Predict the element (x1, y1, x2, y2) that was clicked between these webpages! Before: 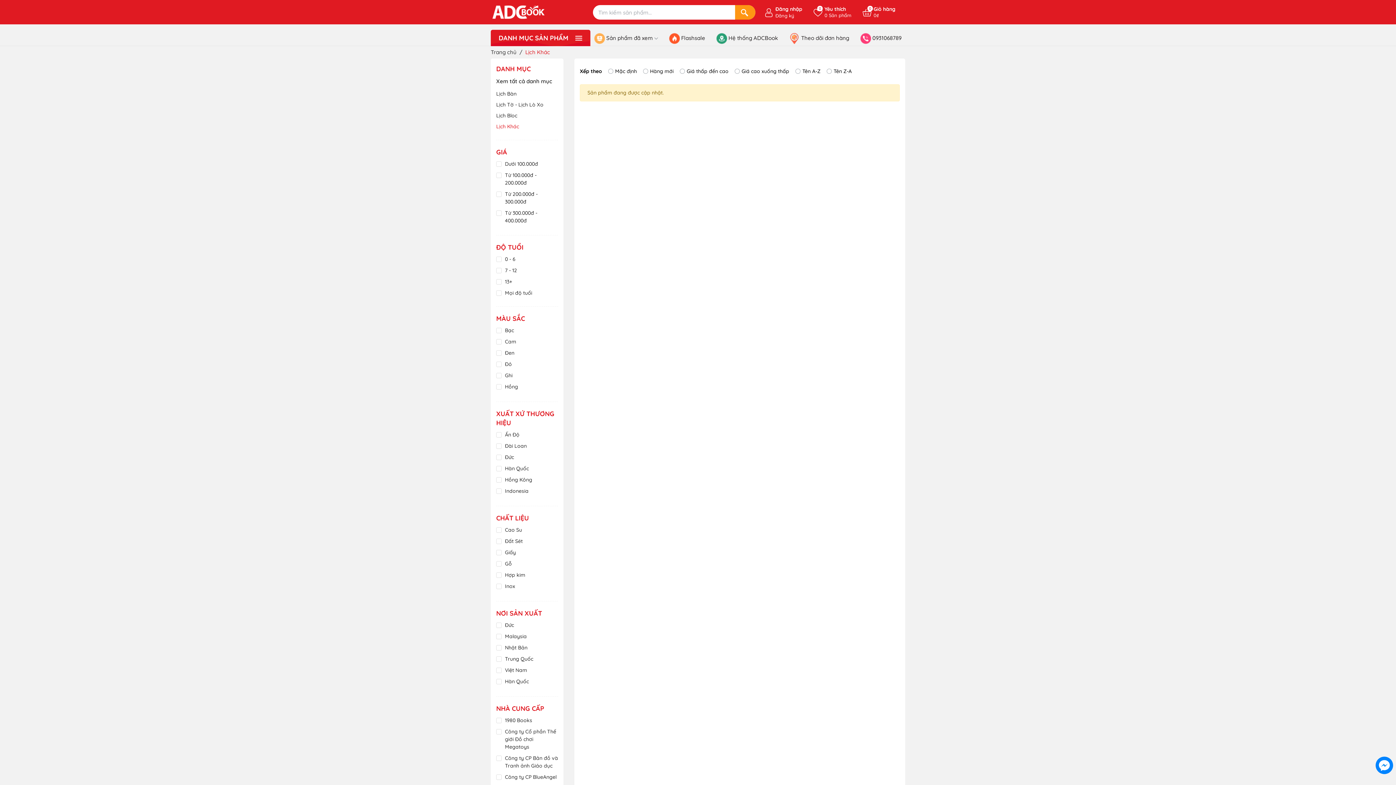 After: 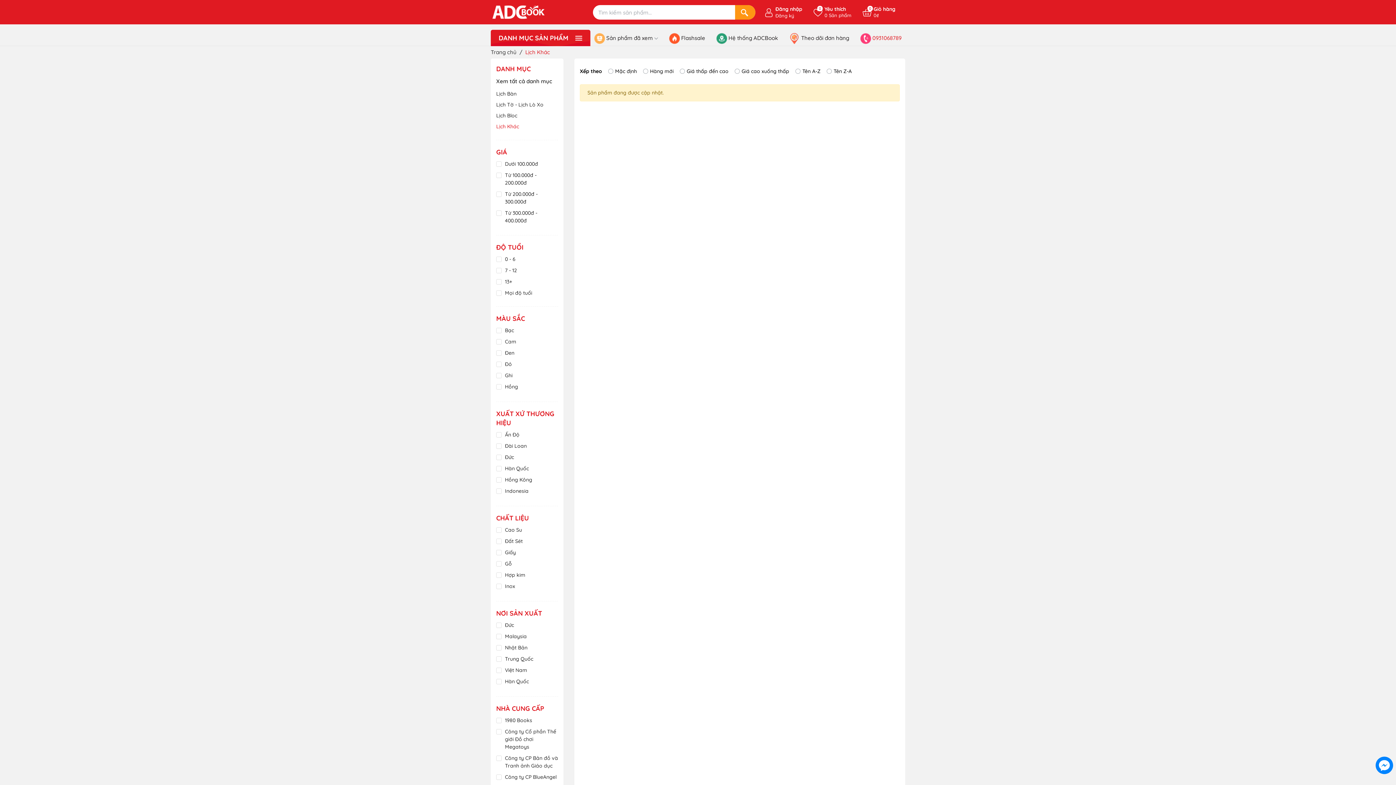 Action: bbox: (860, 34, 901, 41) label:  0931068789